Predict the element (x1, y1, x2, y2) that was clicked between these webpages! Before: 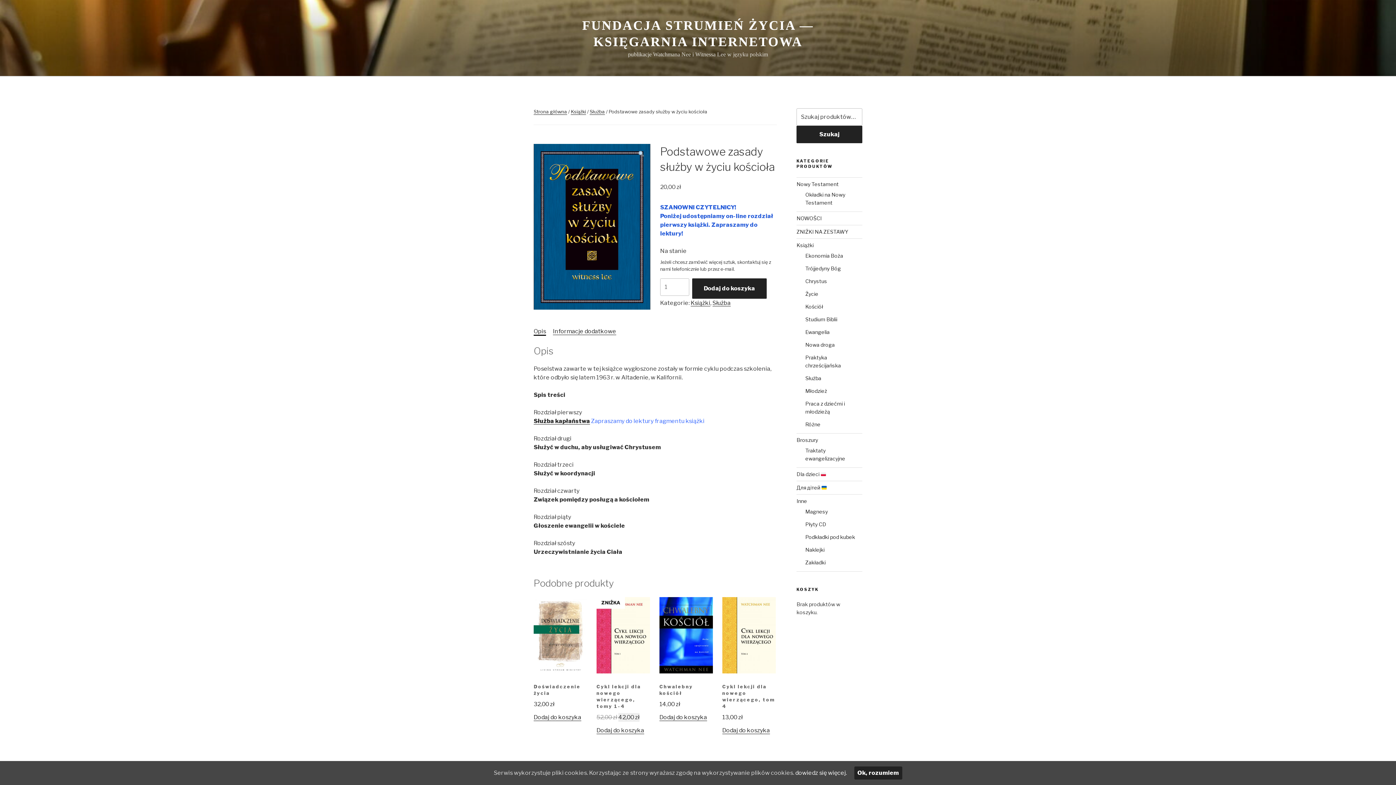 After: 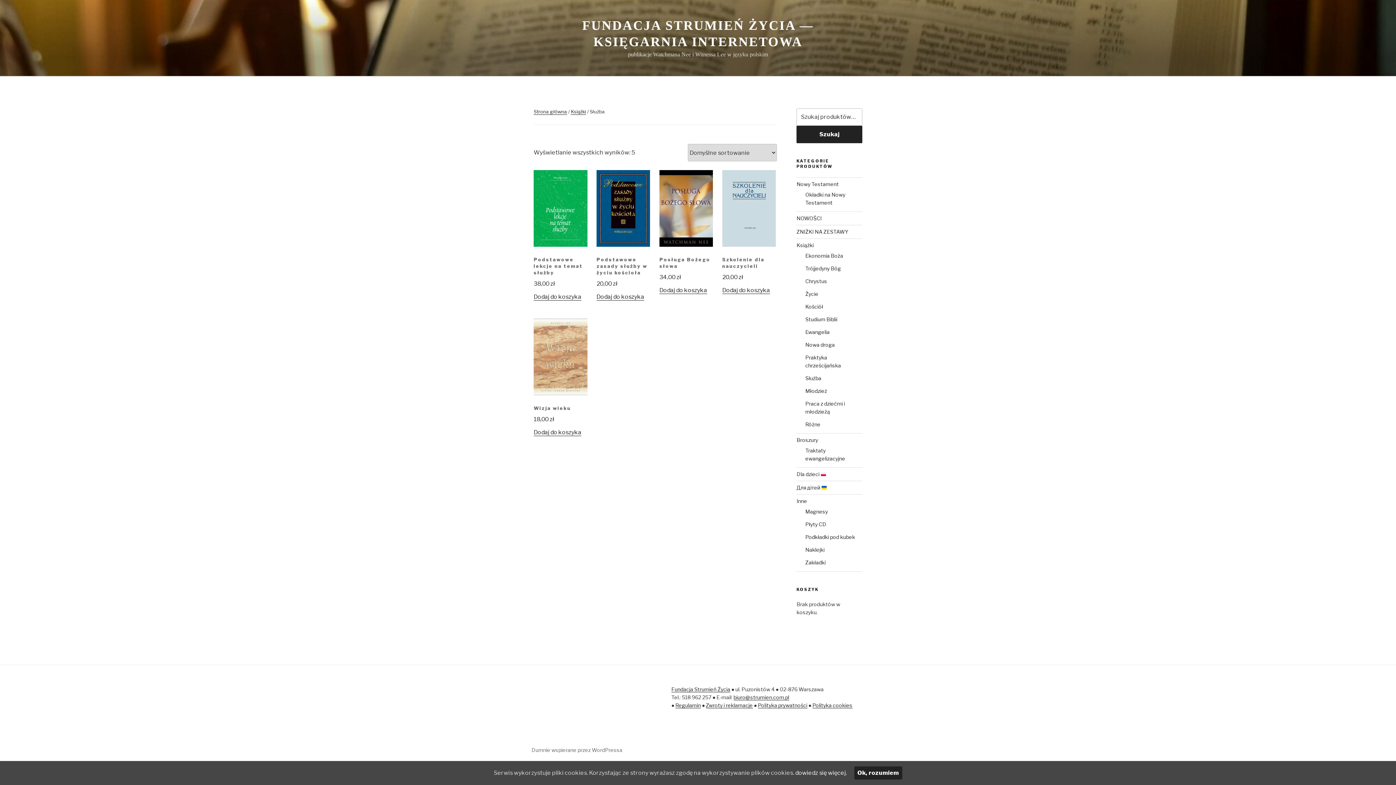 Action: bbox: (805, 375, 821, 381) label: Służba